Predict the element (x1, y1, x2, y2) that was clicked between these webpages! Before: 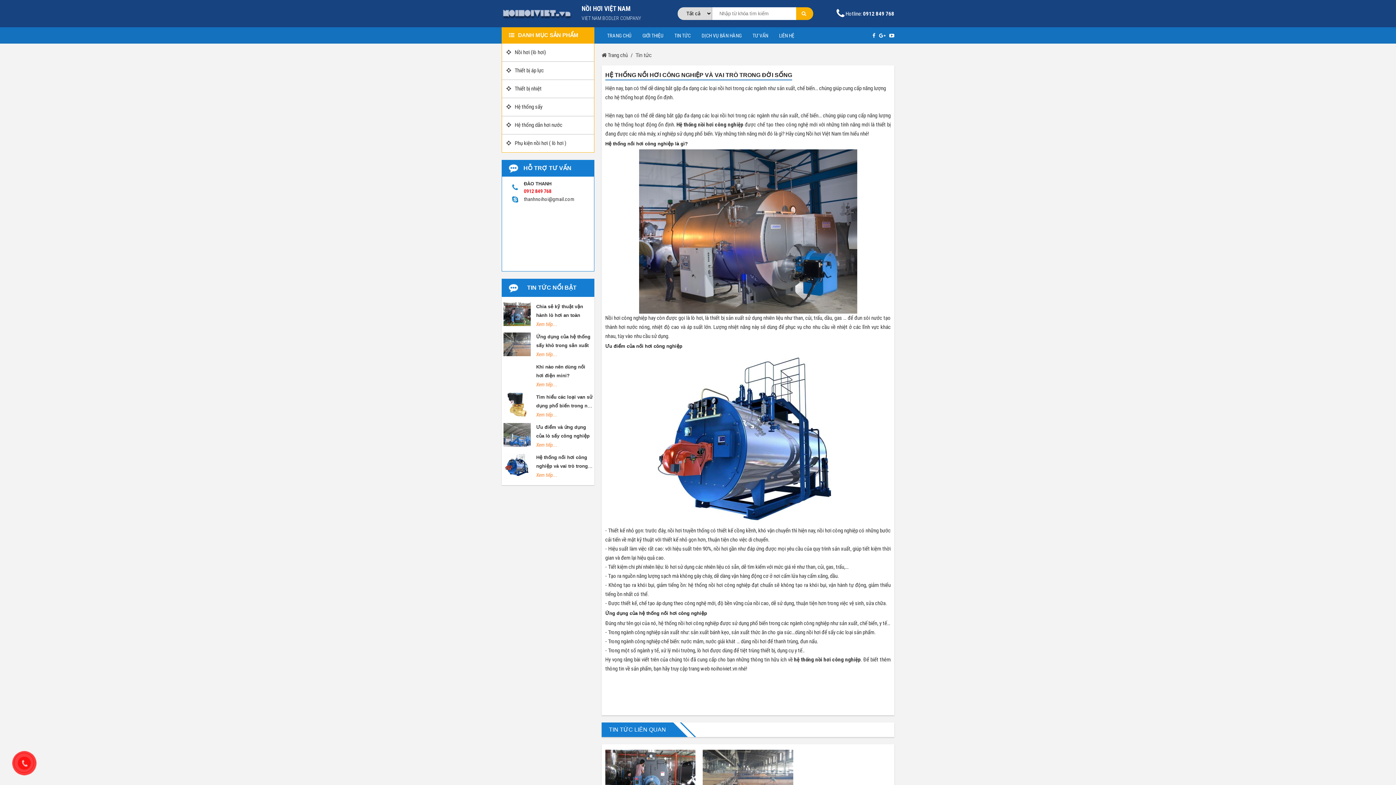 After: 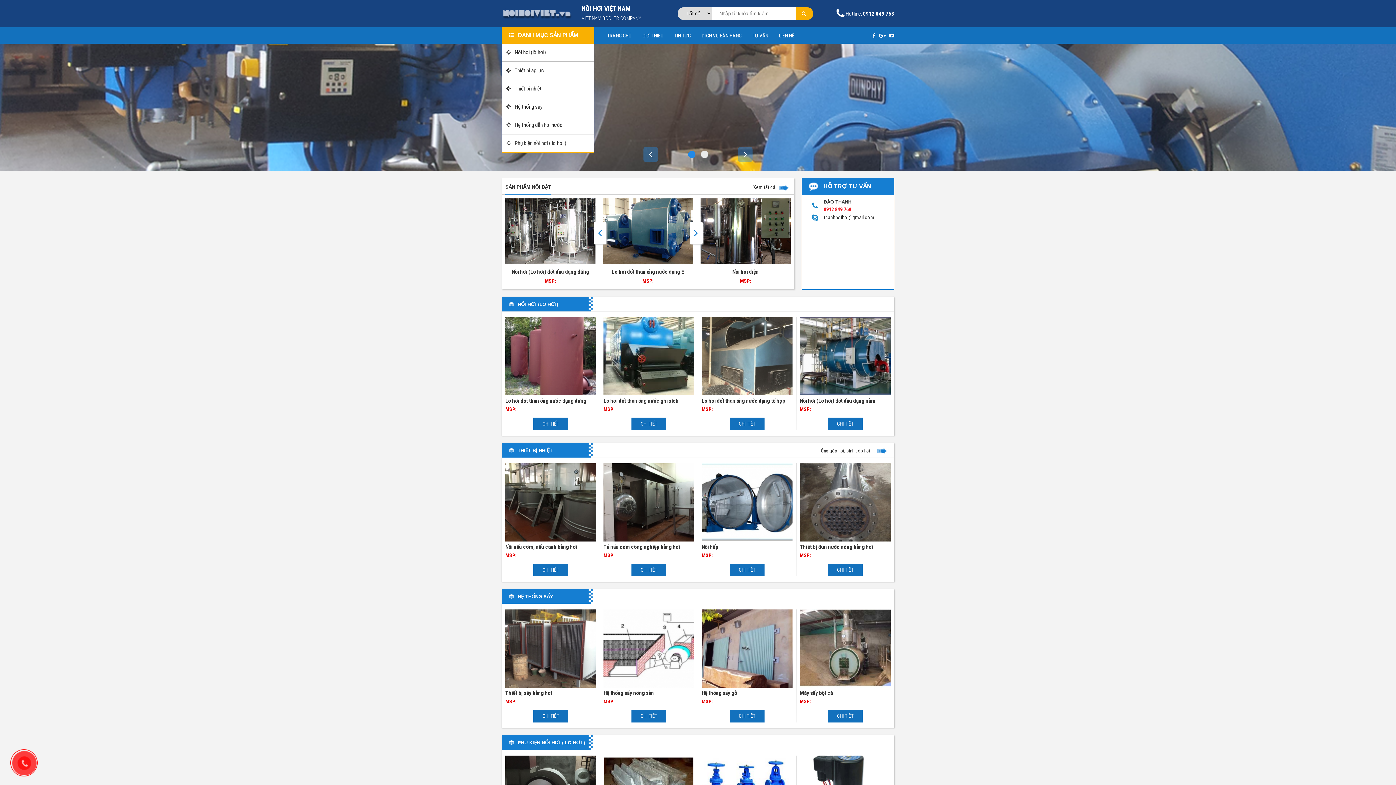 Action: bbox: (607, 31, 631, 39) label: TRANG CHỦ